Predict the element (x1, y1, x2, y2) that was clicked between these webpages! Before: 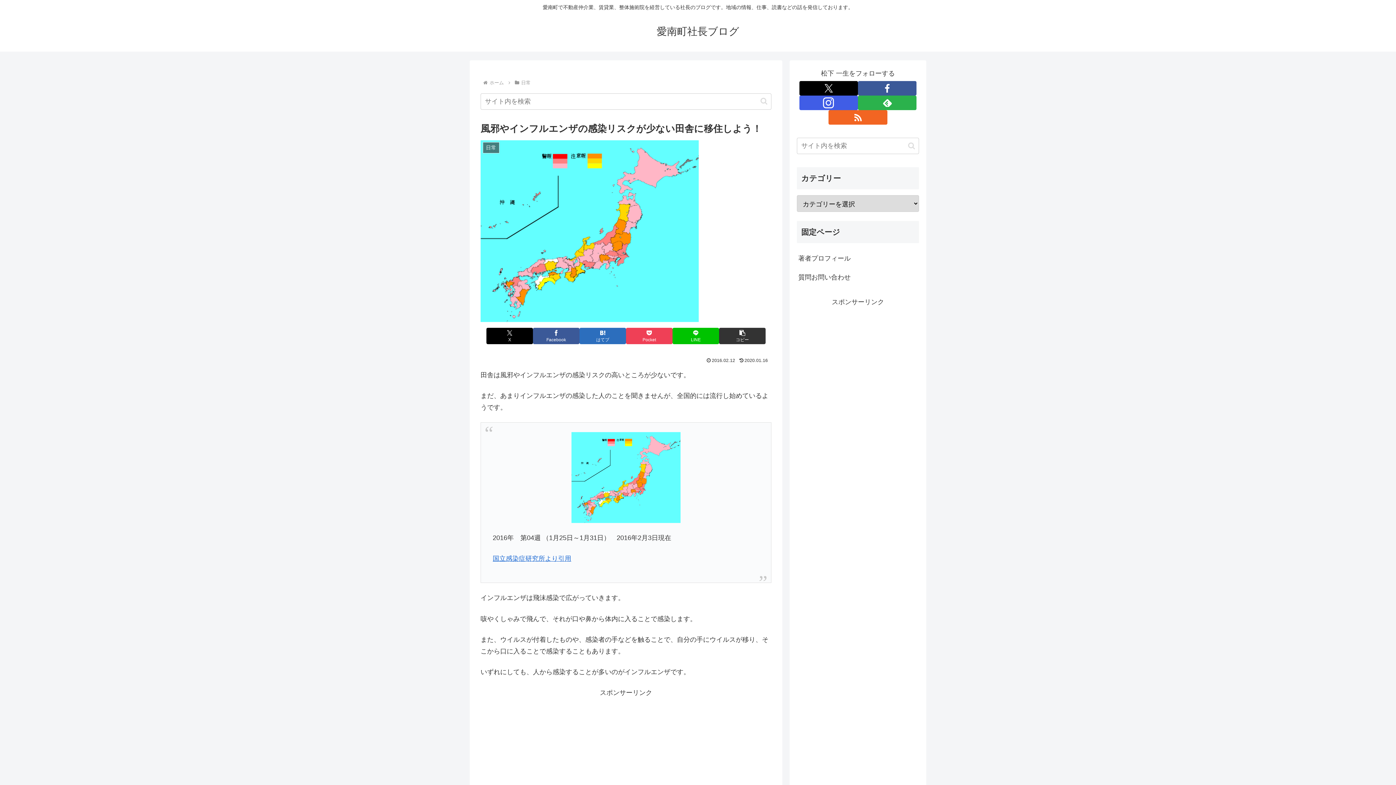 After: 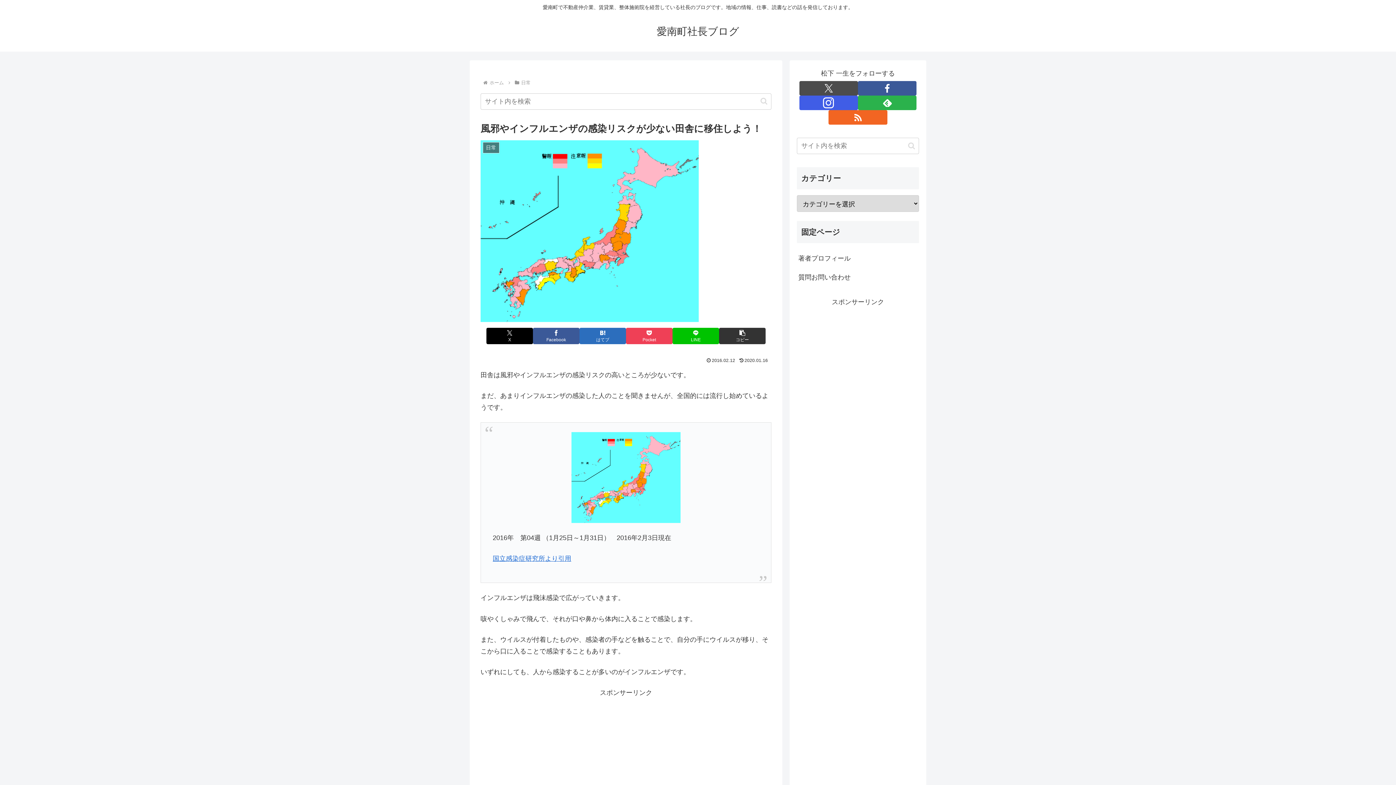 Action: label: Xをフォロー bbox: (799, 81, 858, 95)